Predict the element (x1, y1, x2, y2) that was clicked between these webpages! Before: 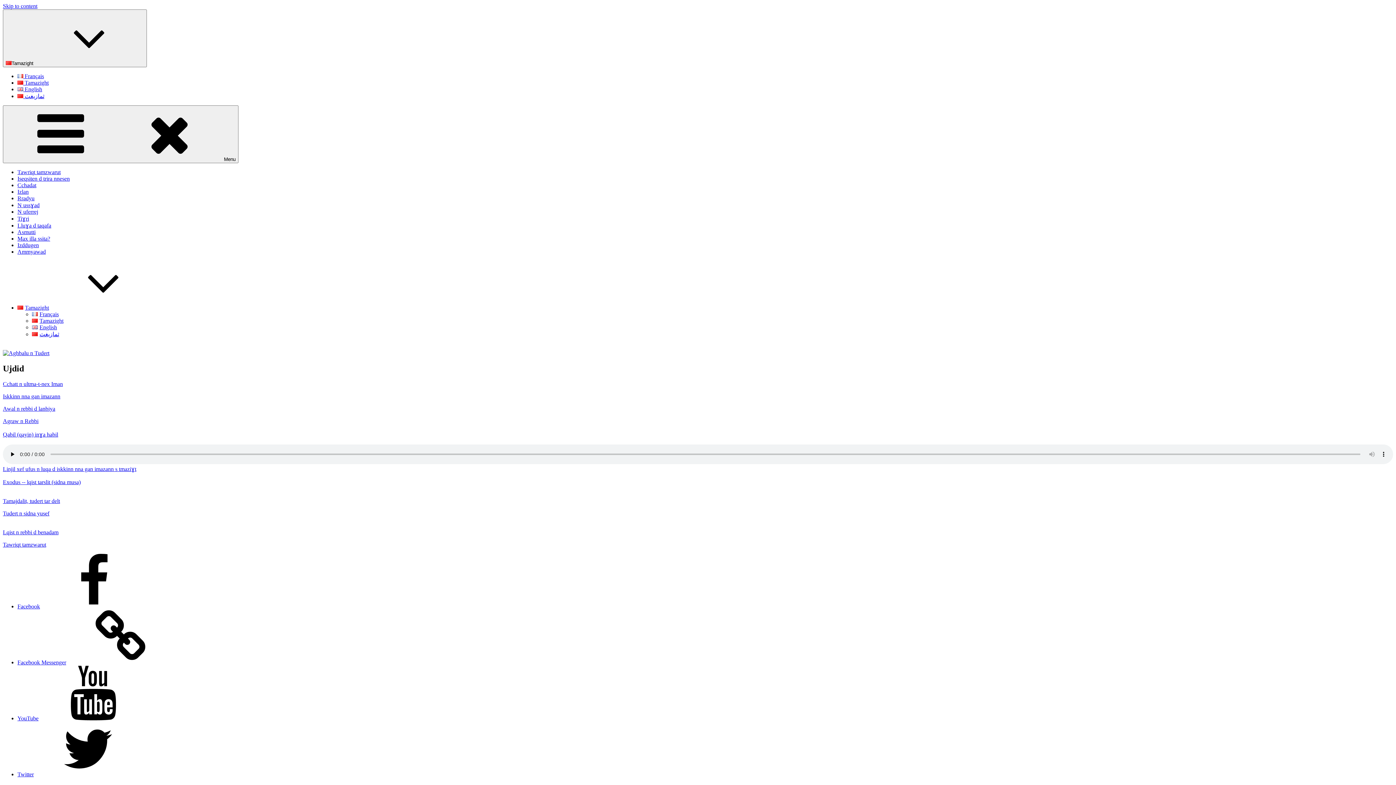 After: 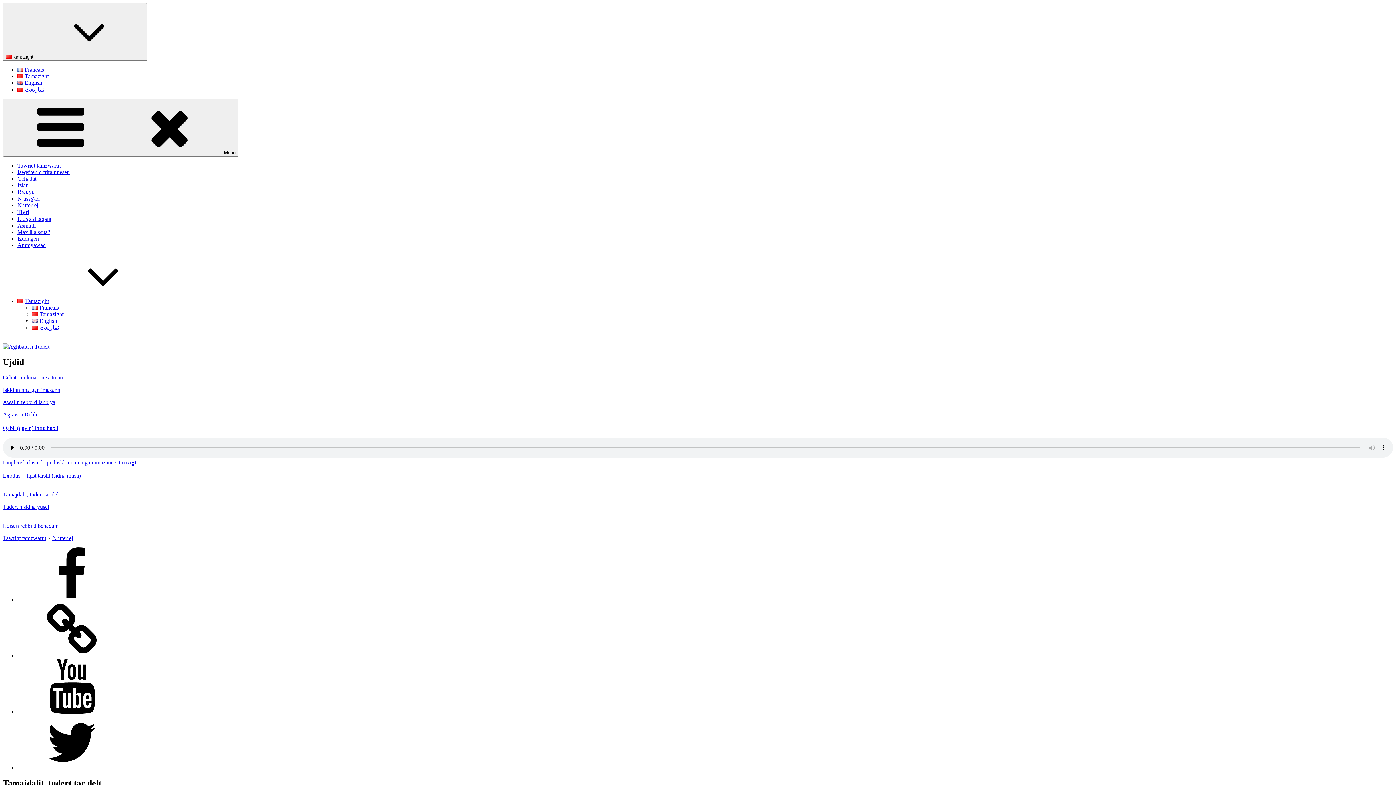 Action: bbox: (2, 498, 60, 504) label: Tamajdalit, tudert tar delt